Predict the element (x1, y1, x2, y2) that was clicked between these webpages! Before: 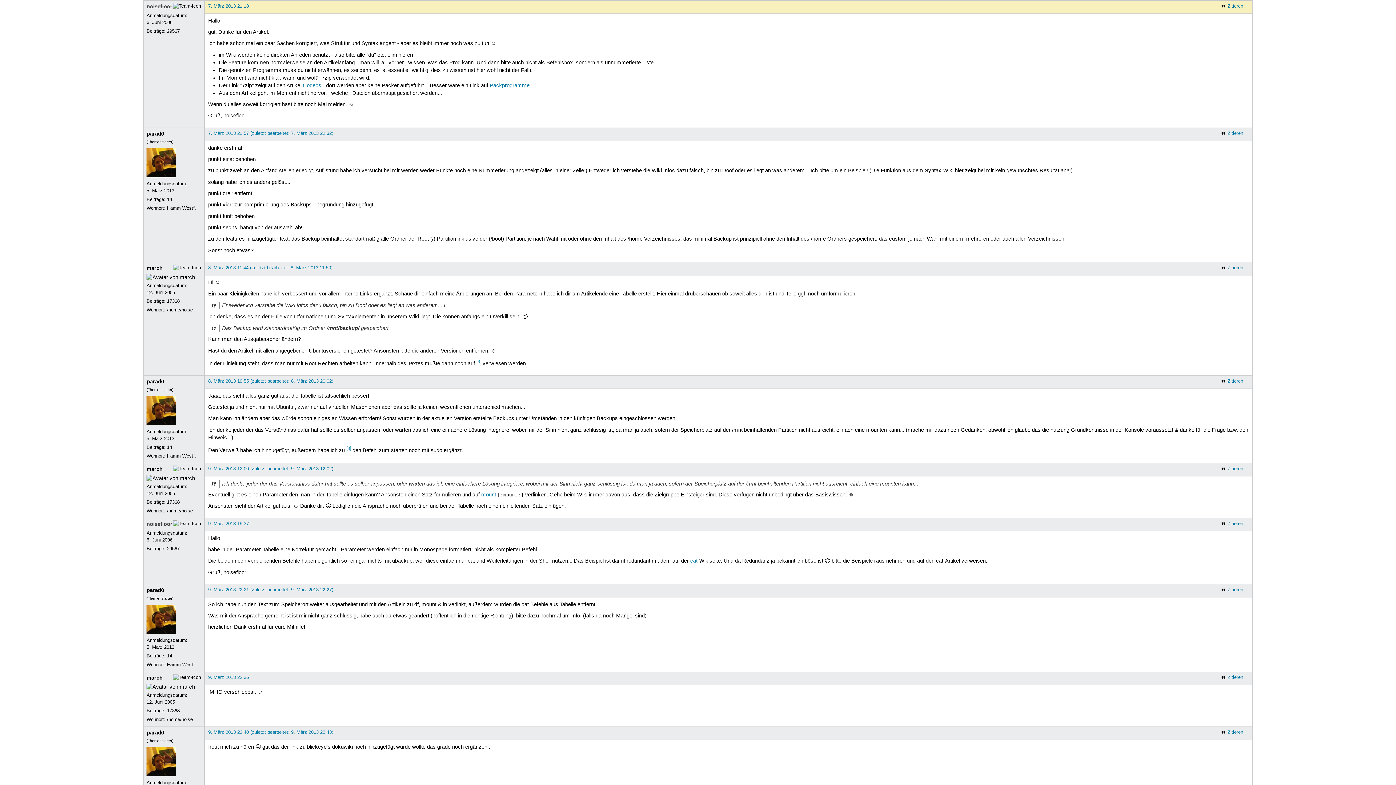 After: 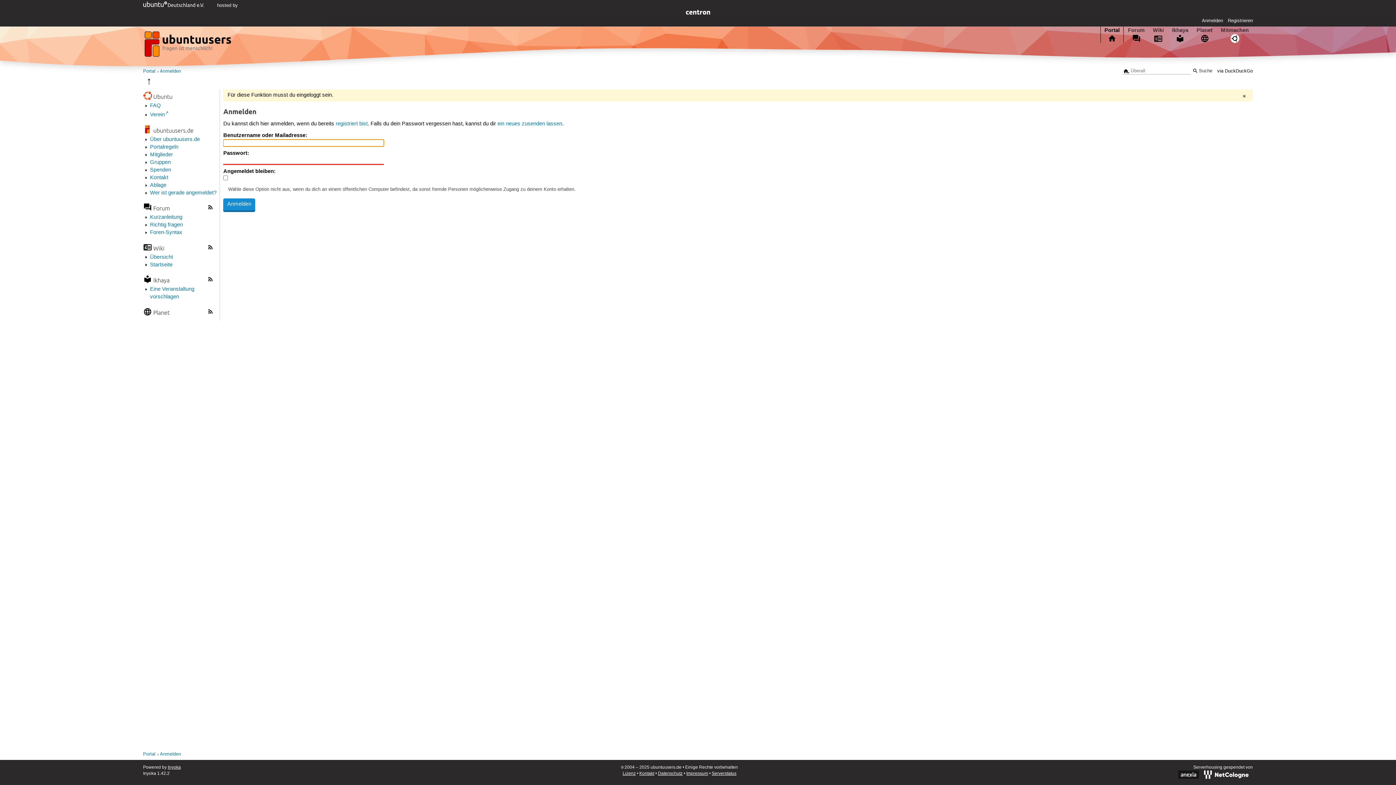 Action: label: 17368 bbox: (167, 708, 179, 714)